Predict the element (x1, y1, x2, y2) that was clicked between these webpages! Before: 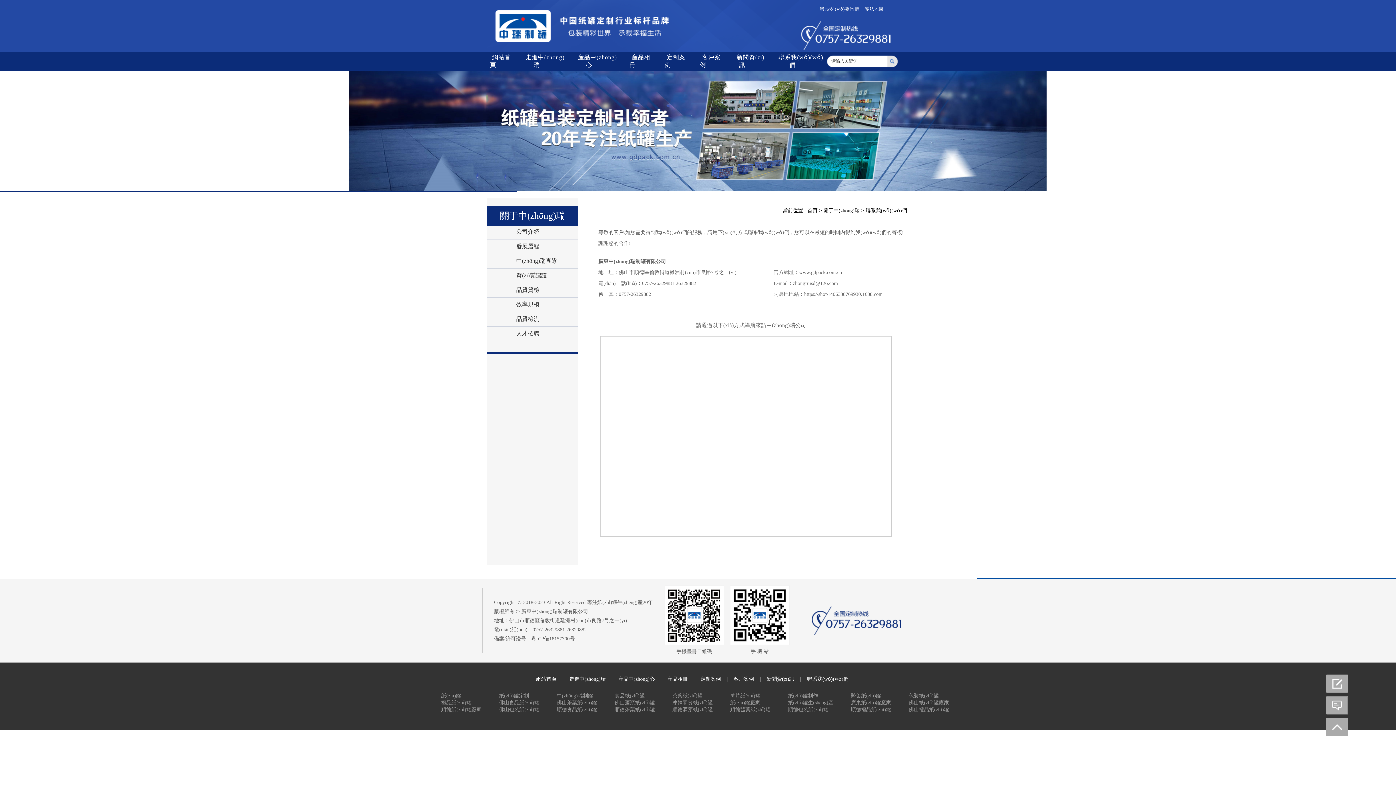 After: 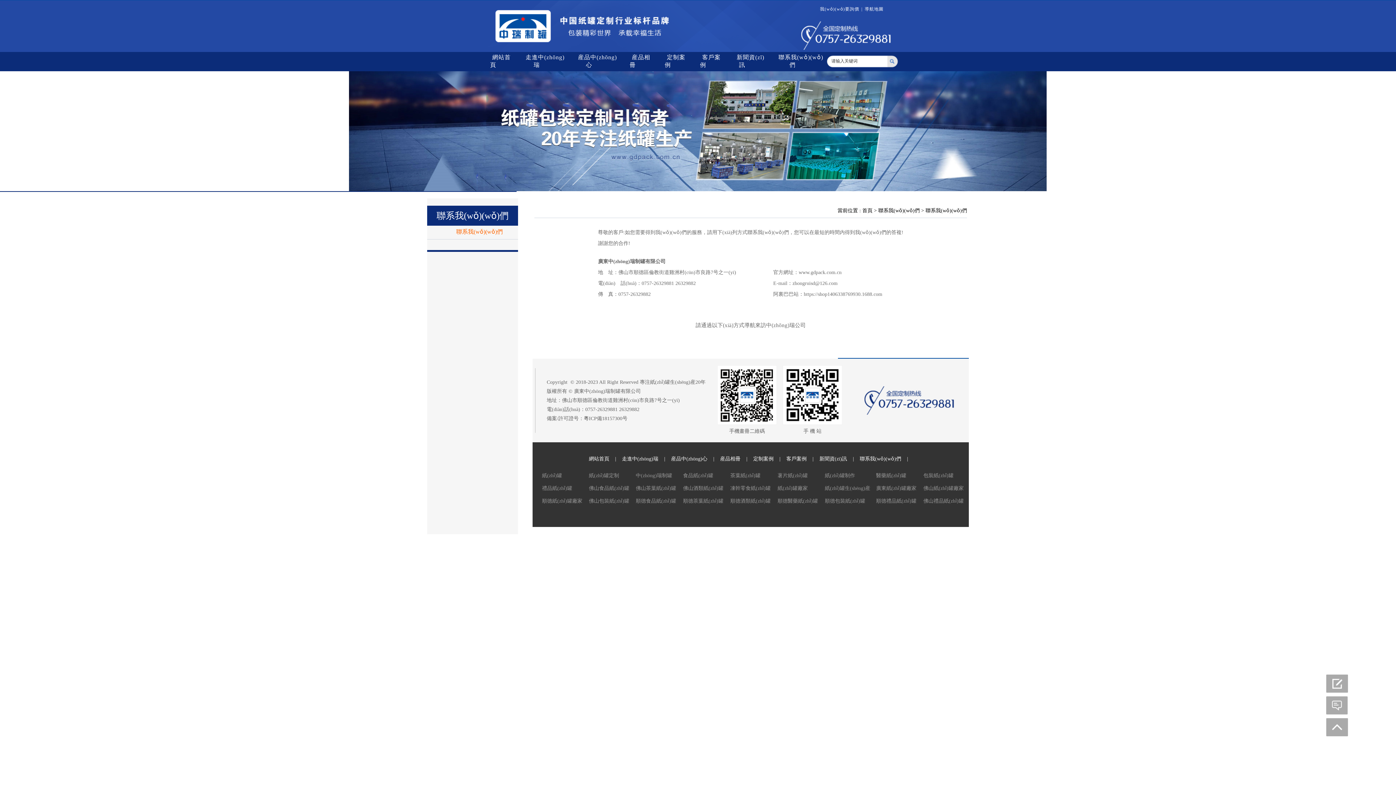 Action: label: 聯系我(wǒ)(wǒ)們 bbox: (807, 676, 853, 682)